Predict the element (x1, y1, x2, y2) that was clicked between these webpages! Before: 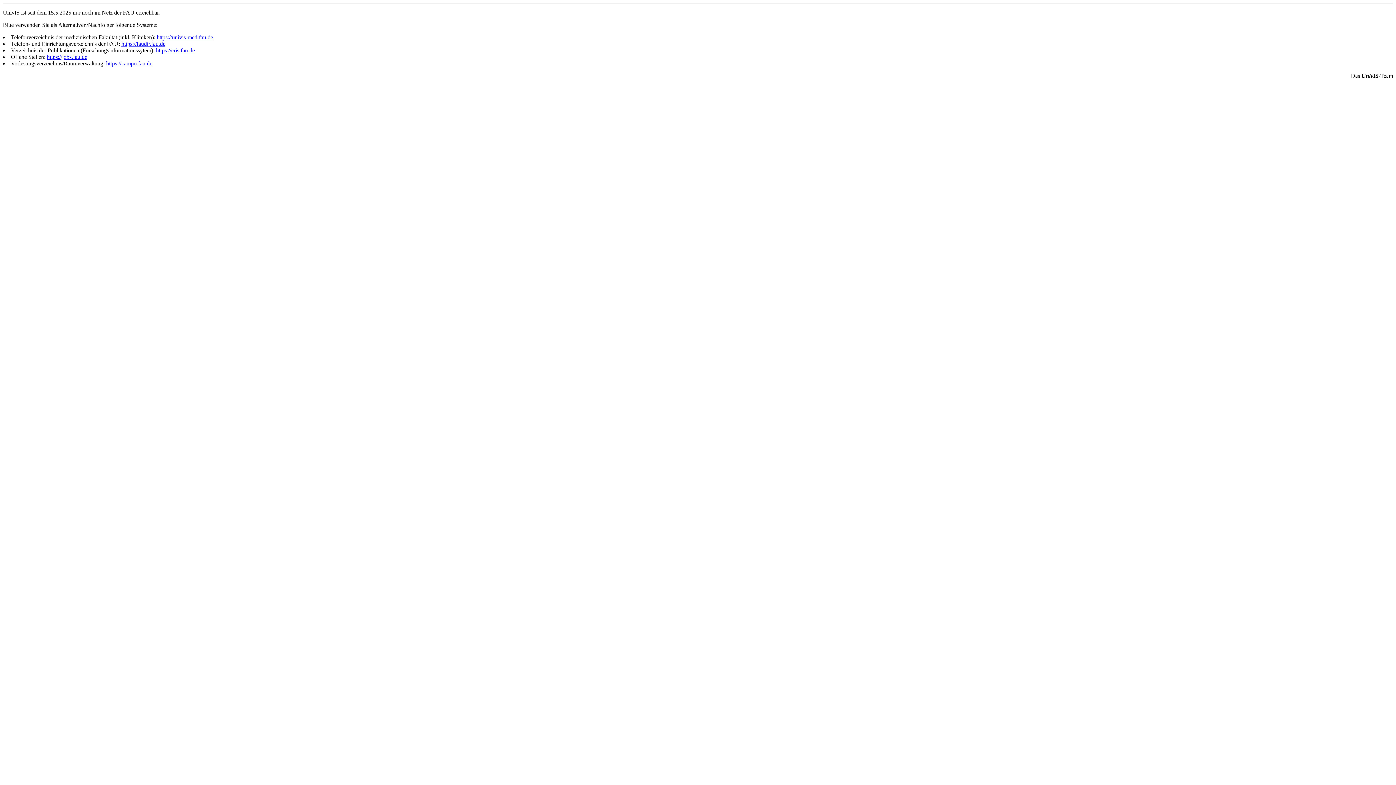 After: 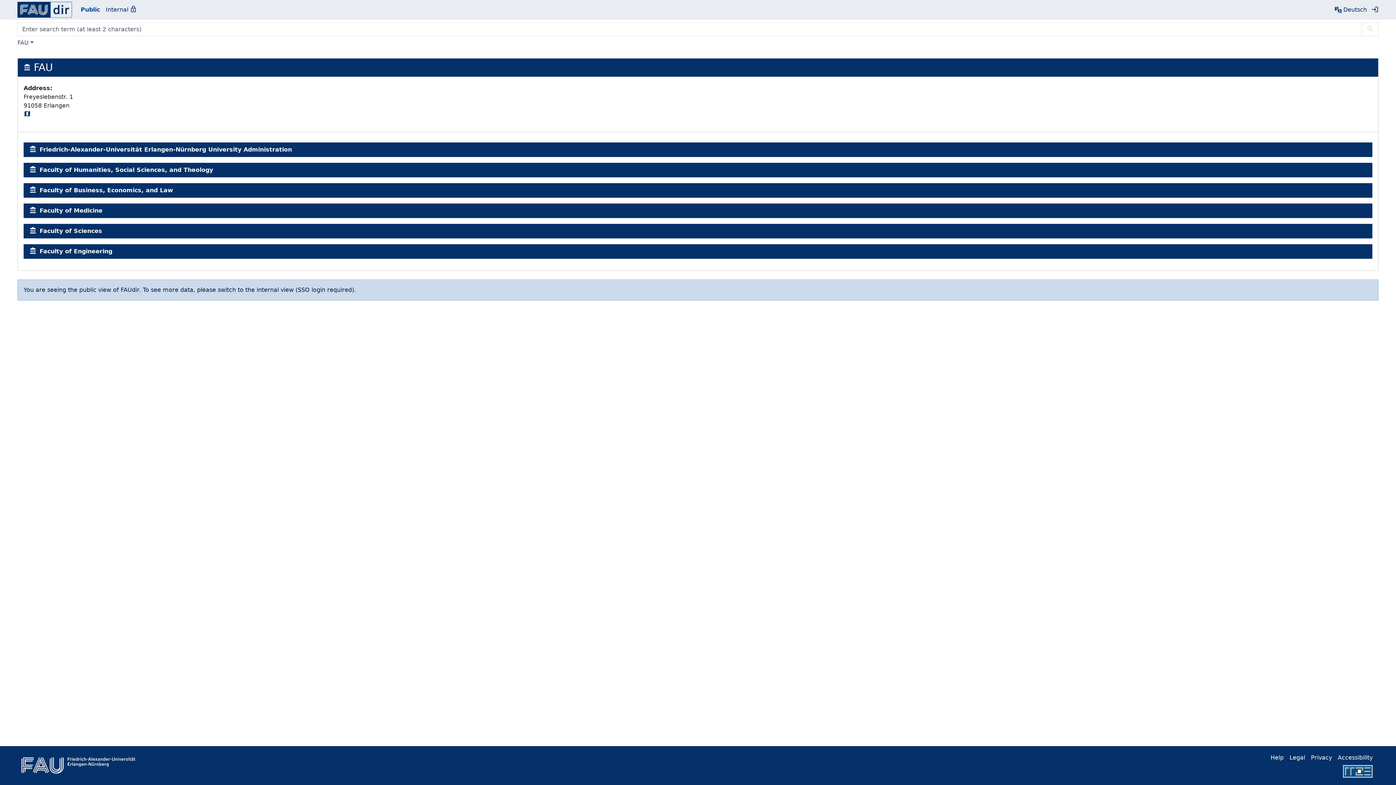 Action: bbox: (121, 40, 165, 46) label: https://faudir.fau.de